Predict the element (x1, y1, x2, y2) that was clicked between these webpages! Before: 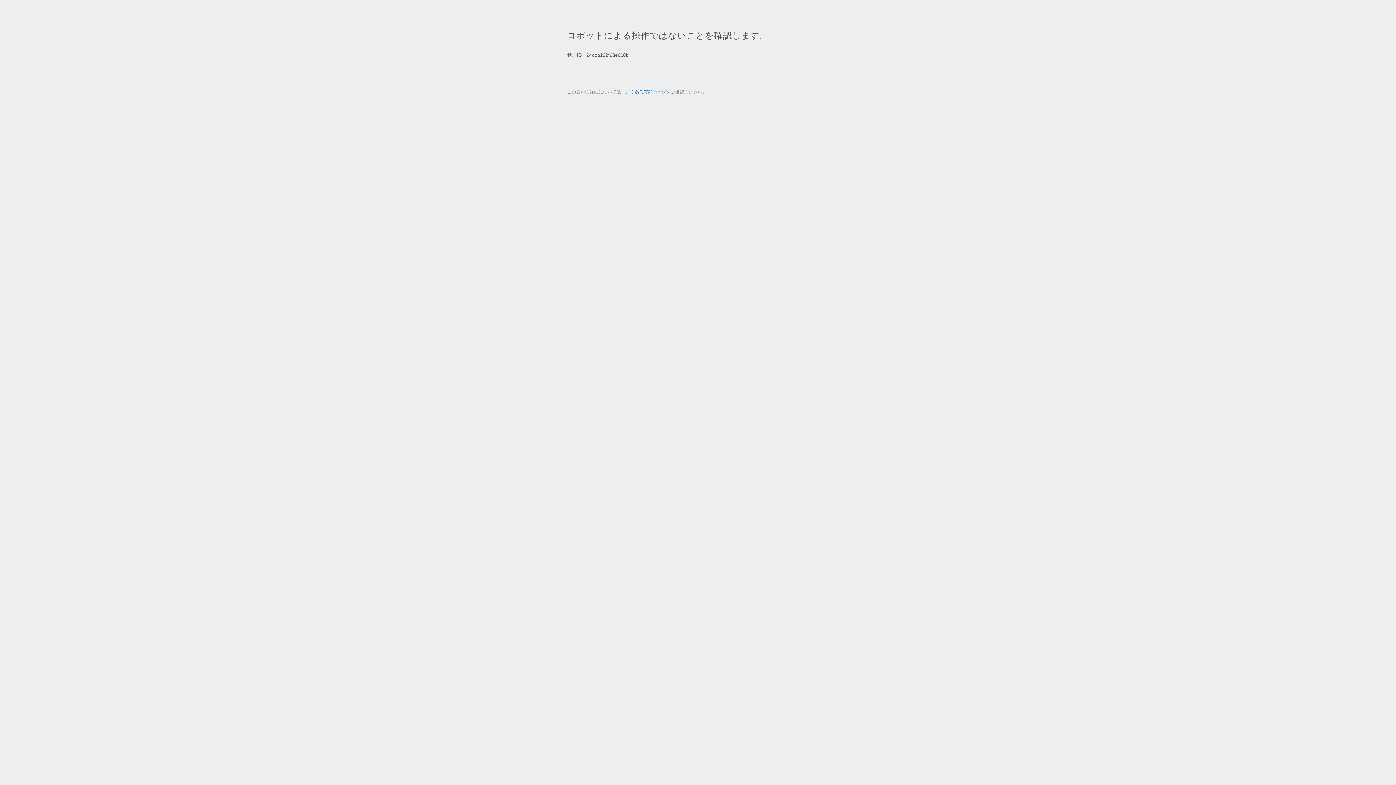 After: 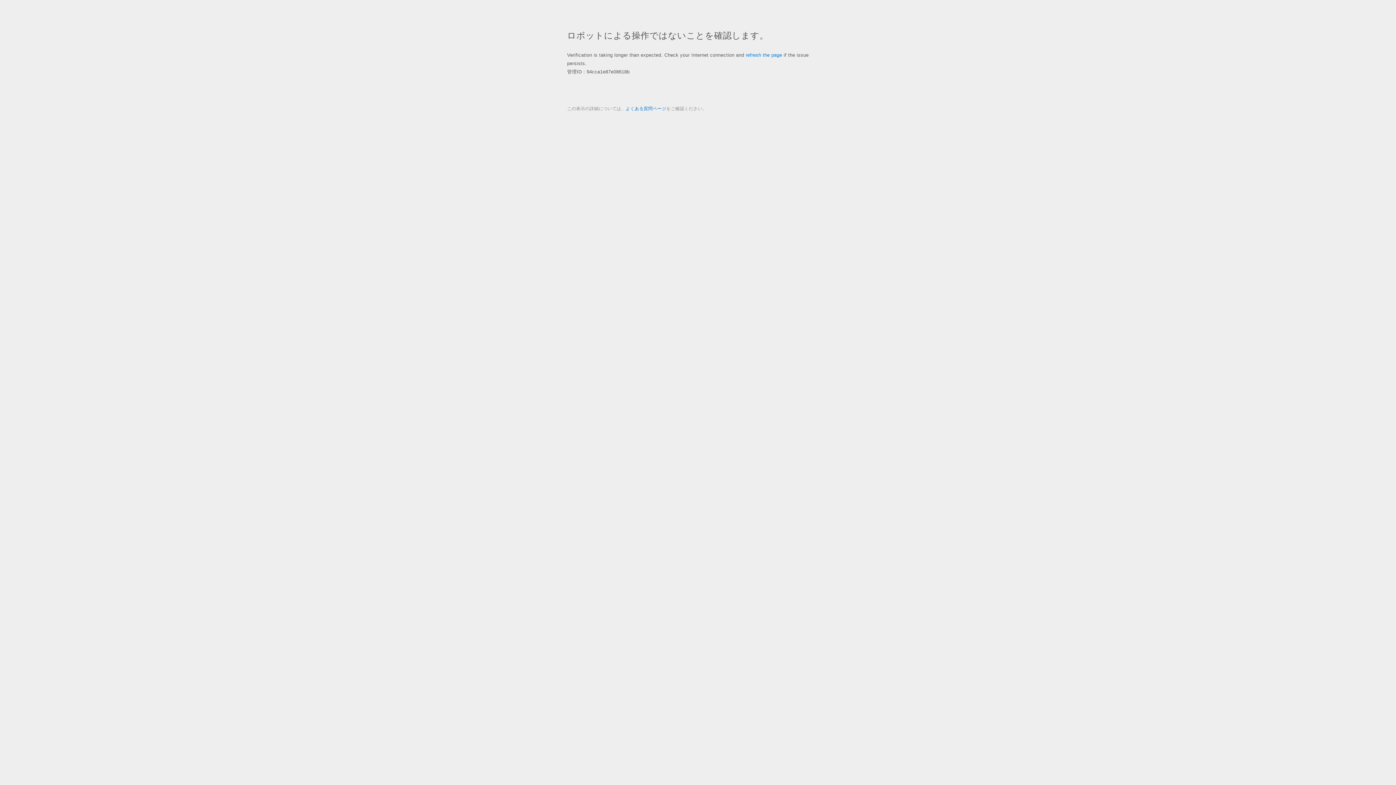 Action: label: よくある質問ページ bbox: (625, 89, 666, 94)